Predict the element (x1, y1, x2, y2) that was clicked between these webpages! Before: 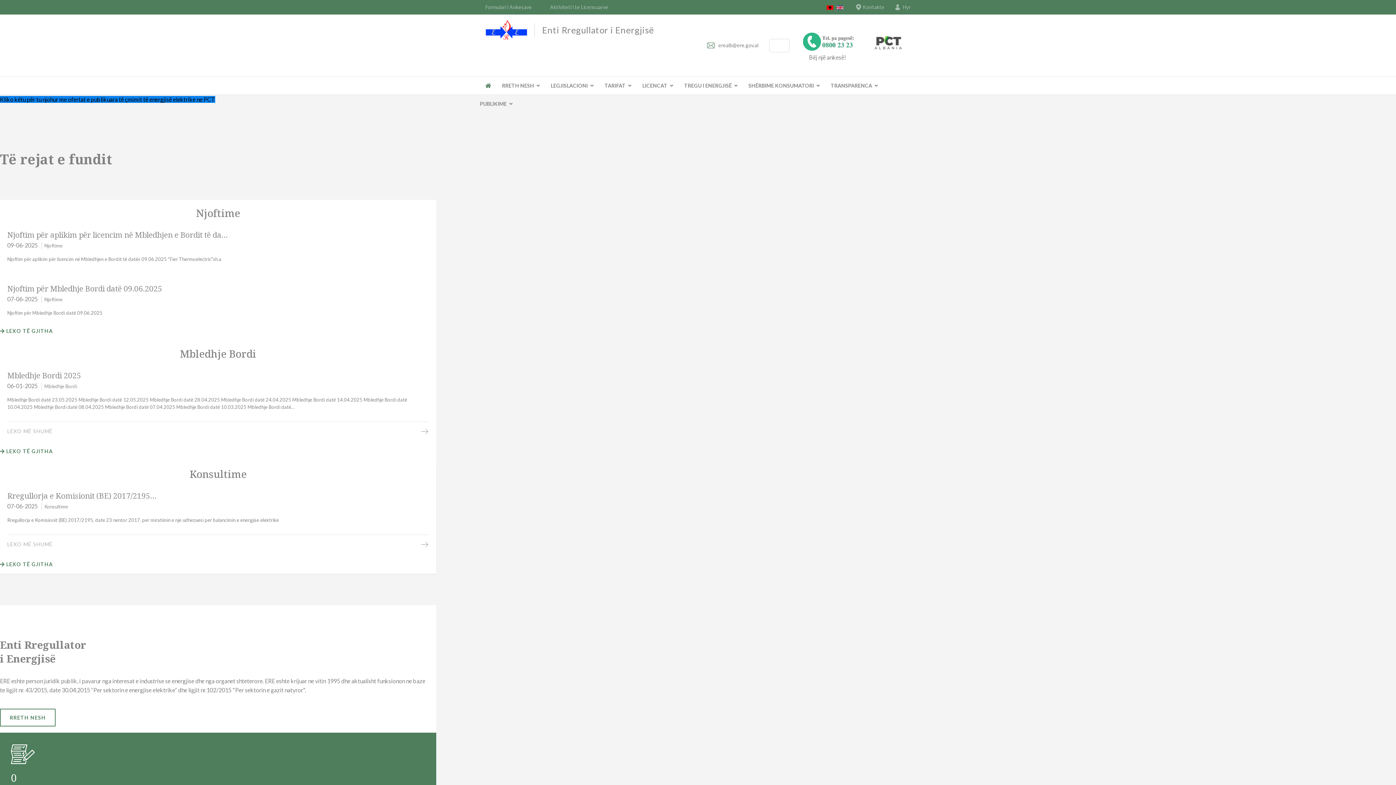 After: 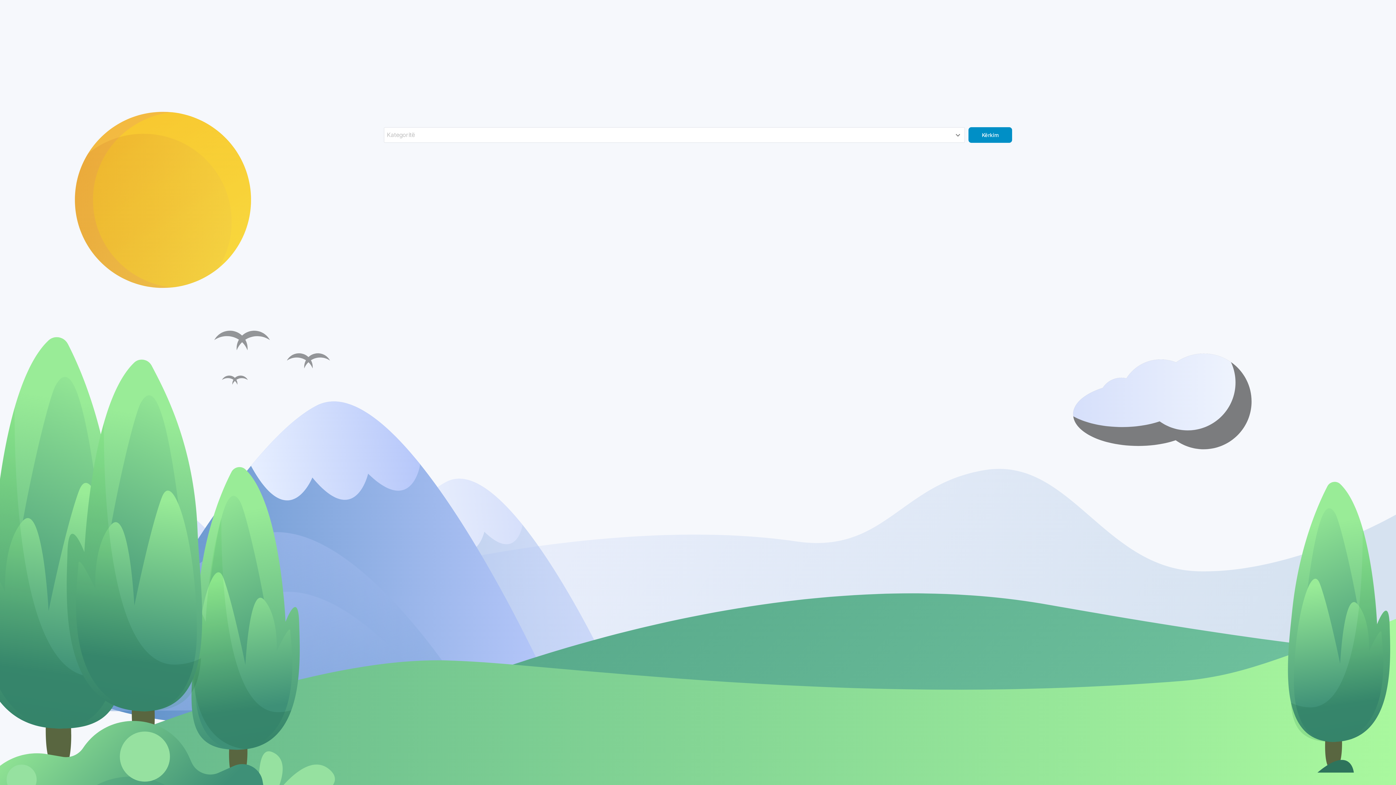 Action: bbox: (865, 20, 910, 65)